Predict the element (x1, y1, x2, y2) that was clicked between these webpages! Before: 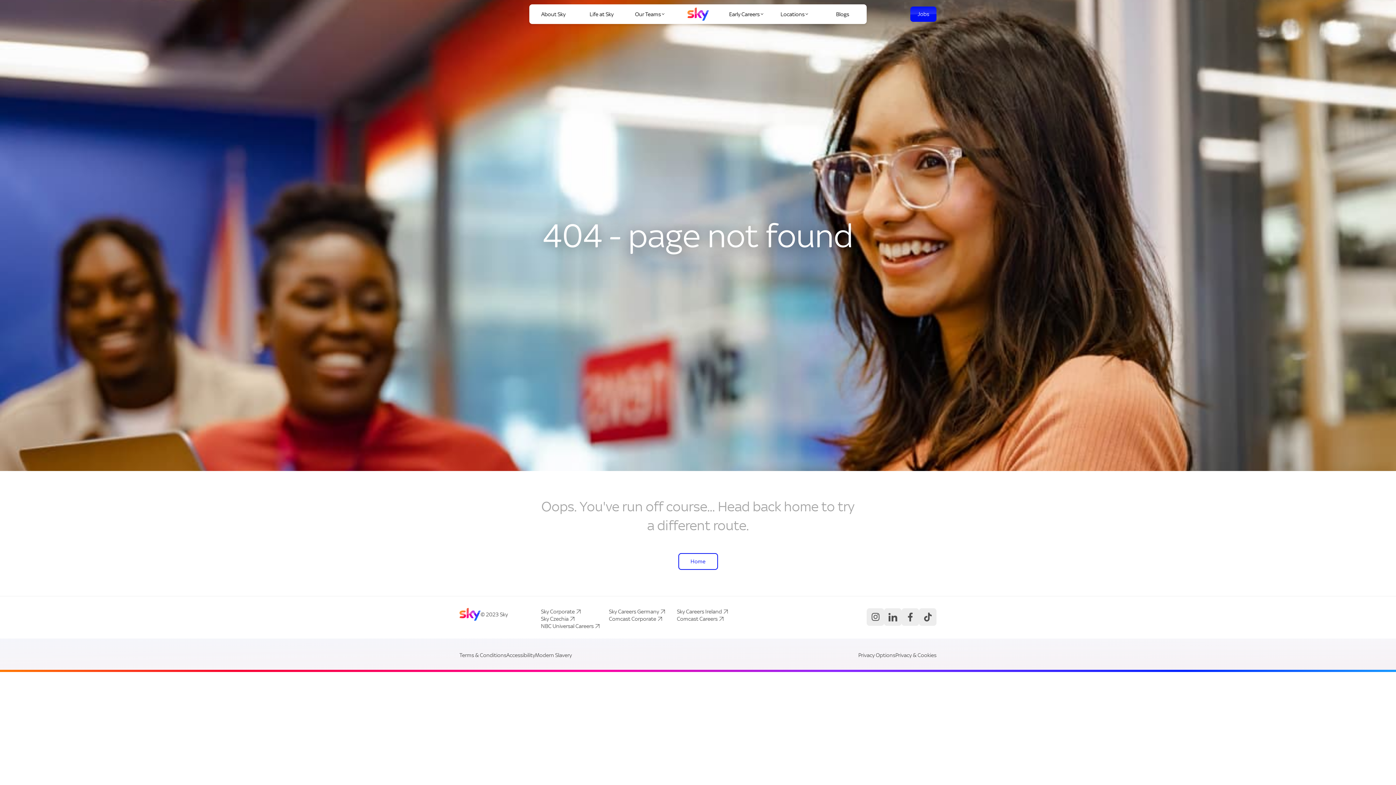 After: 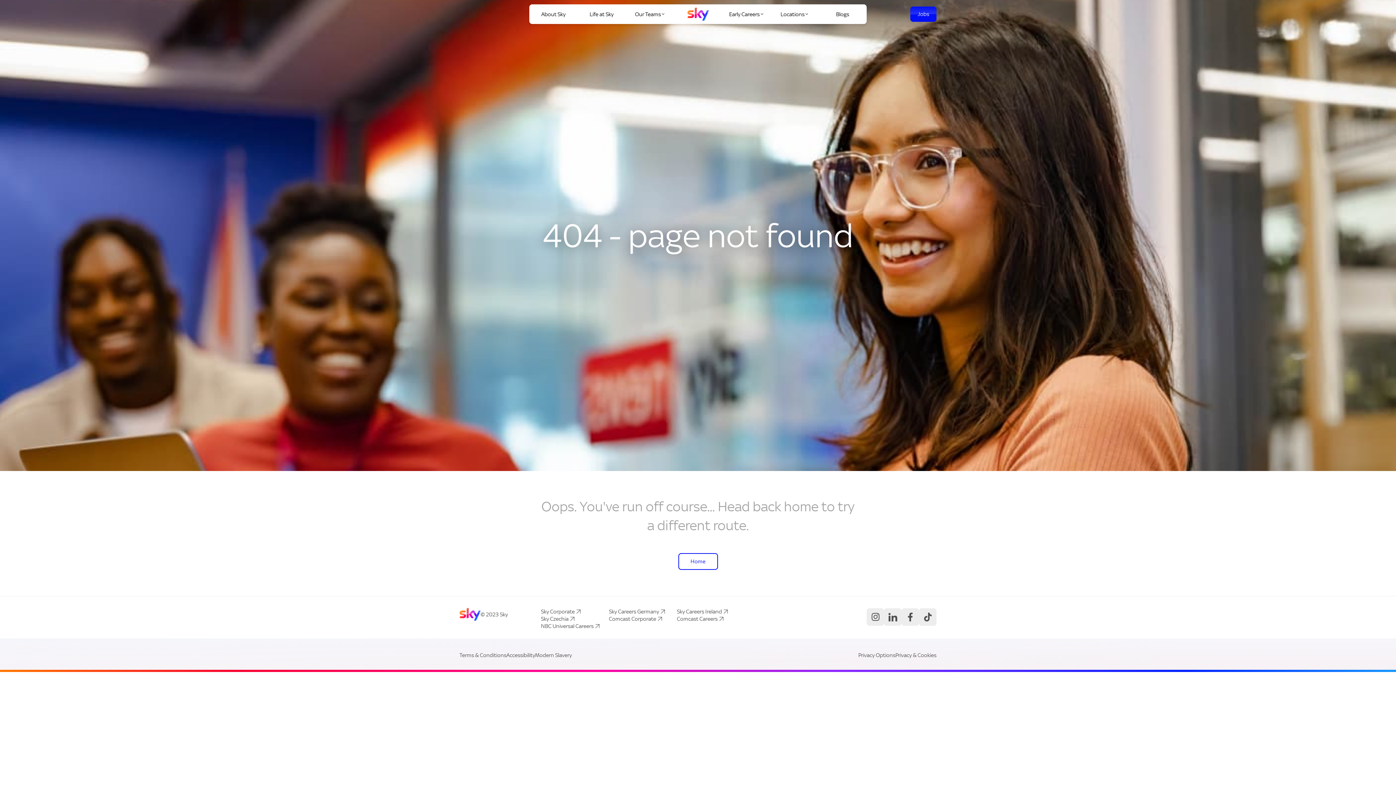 Action: bbox: (609, 615, 677, 622) label: Comcast Corporate